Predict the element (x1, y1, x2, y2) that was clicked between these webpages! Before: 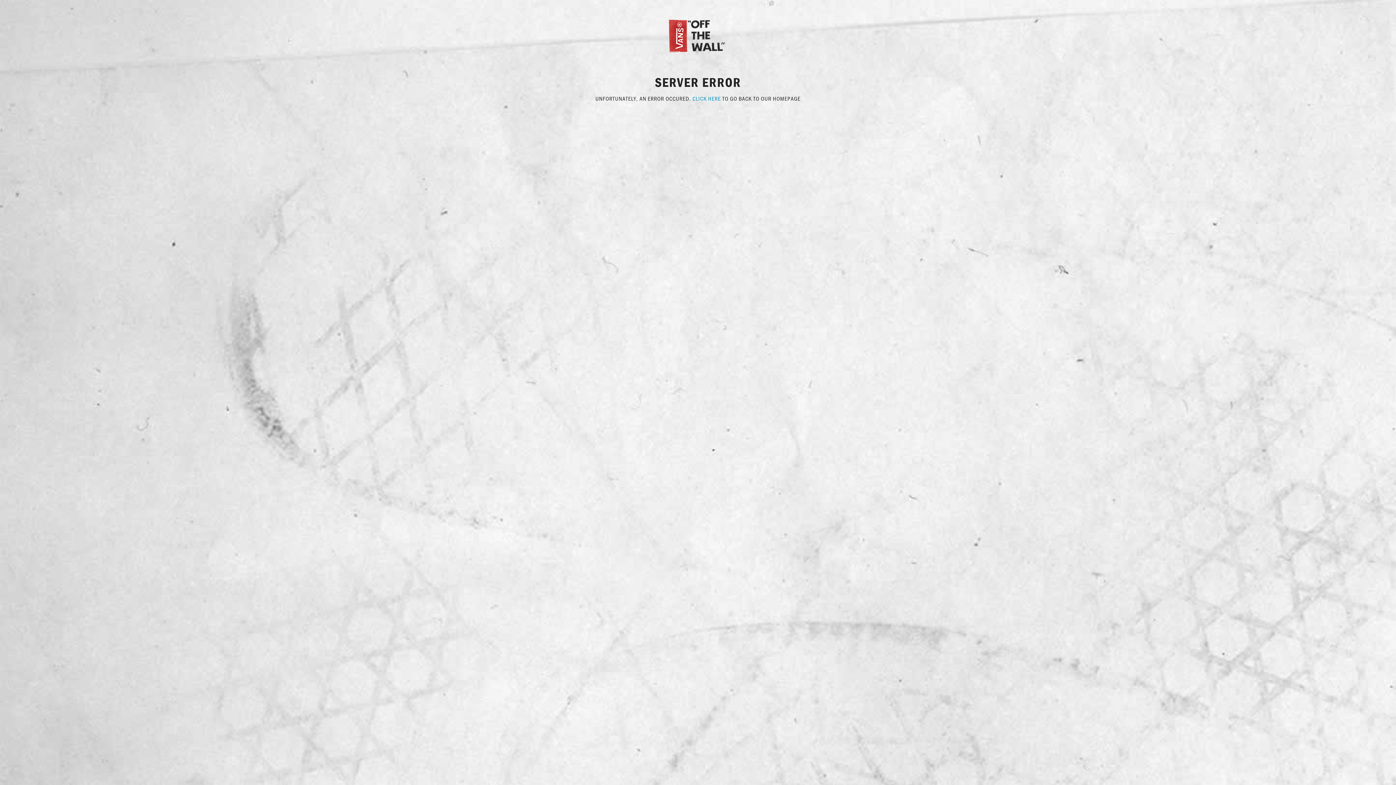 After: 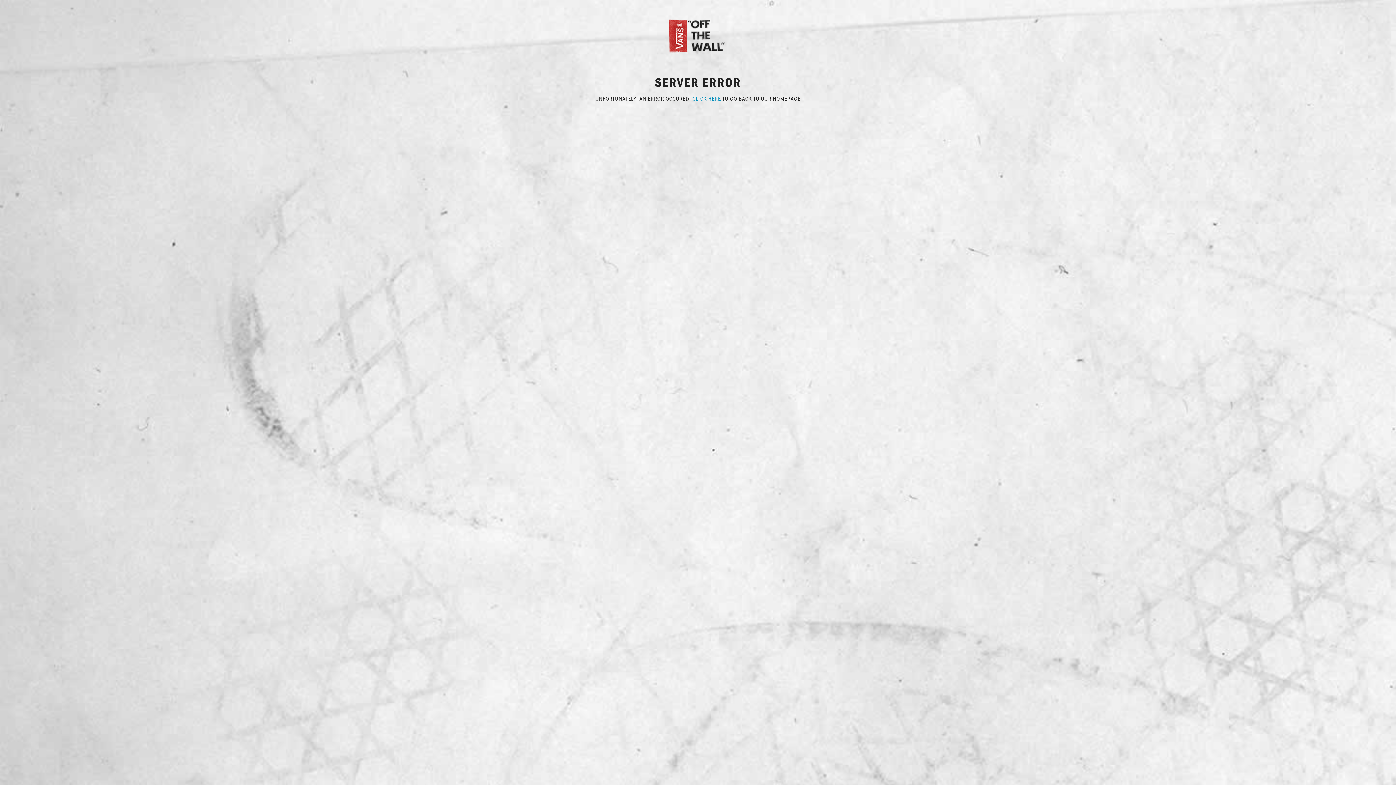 Action: label: CLICK HERE bbox: (692, 94, 721, 102)